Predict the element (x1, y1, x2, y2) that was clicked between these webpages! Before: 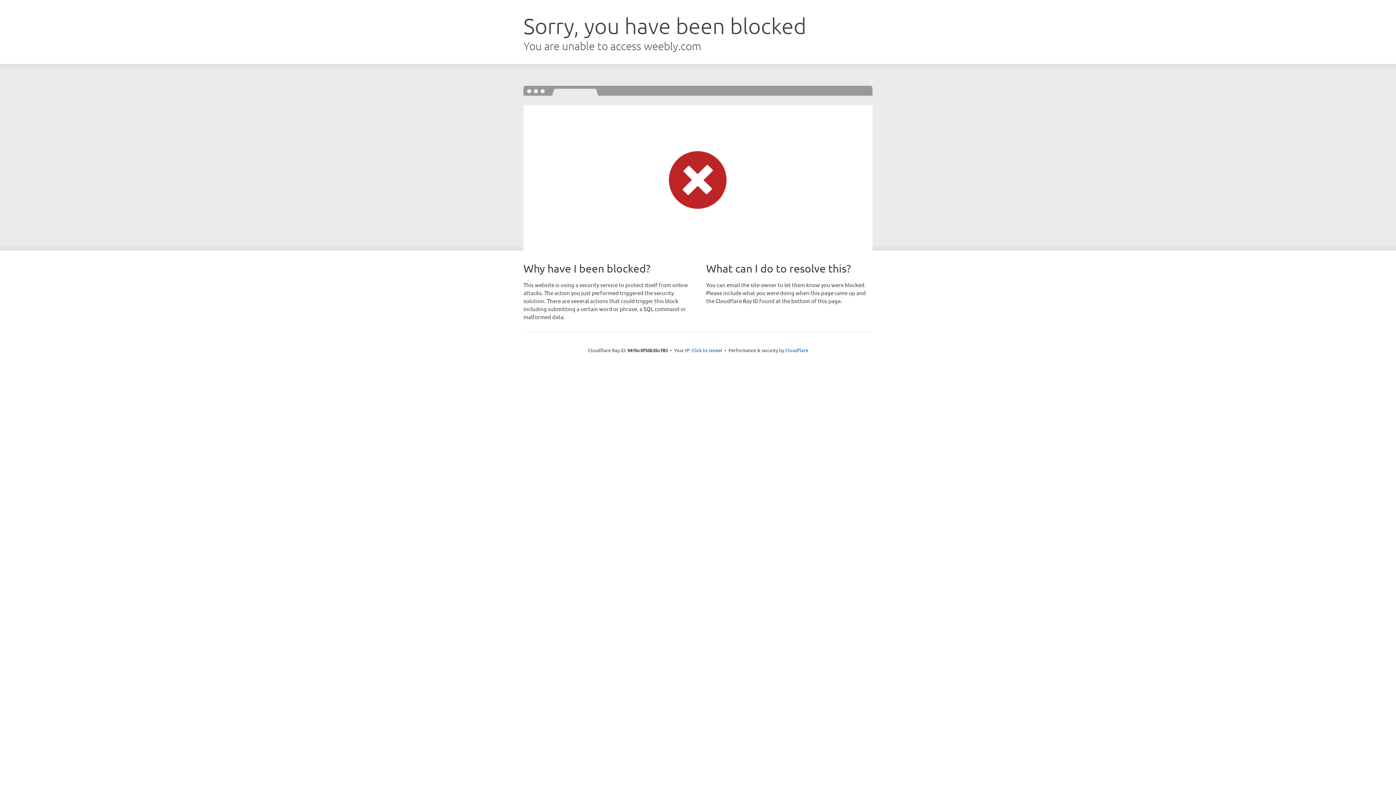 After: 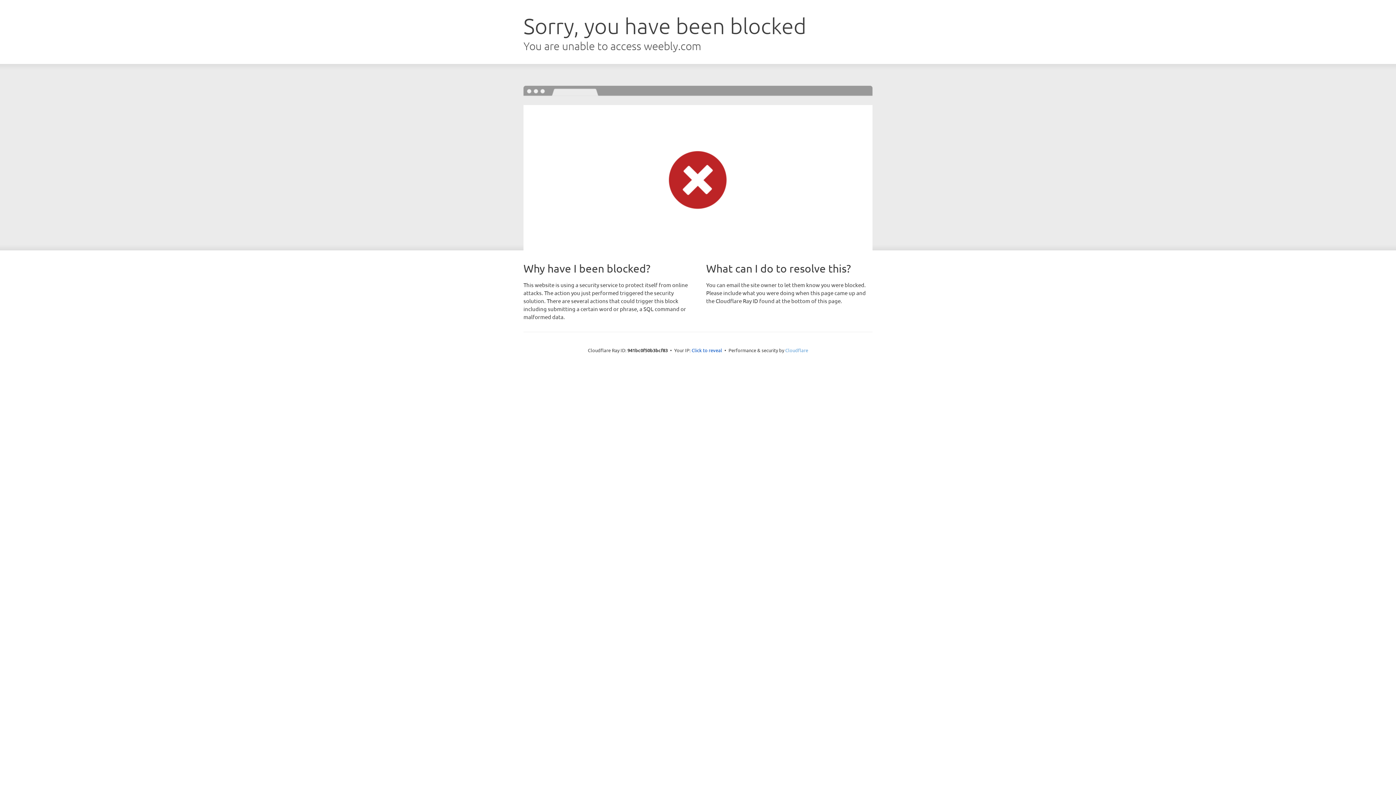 Action: bbox: (785, 347, 808, 353) label: Cloudflare